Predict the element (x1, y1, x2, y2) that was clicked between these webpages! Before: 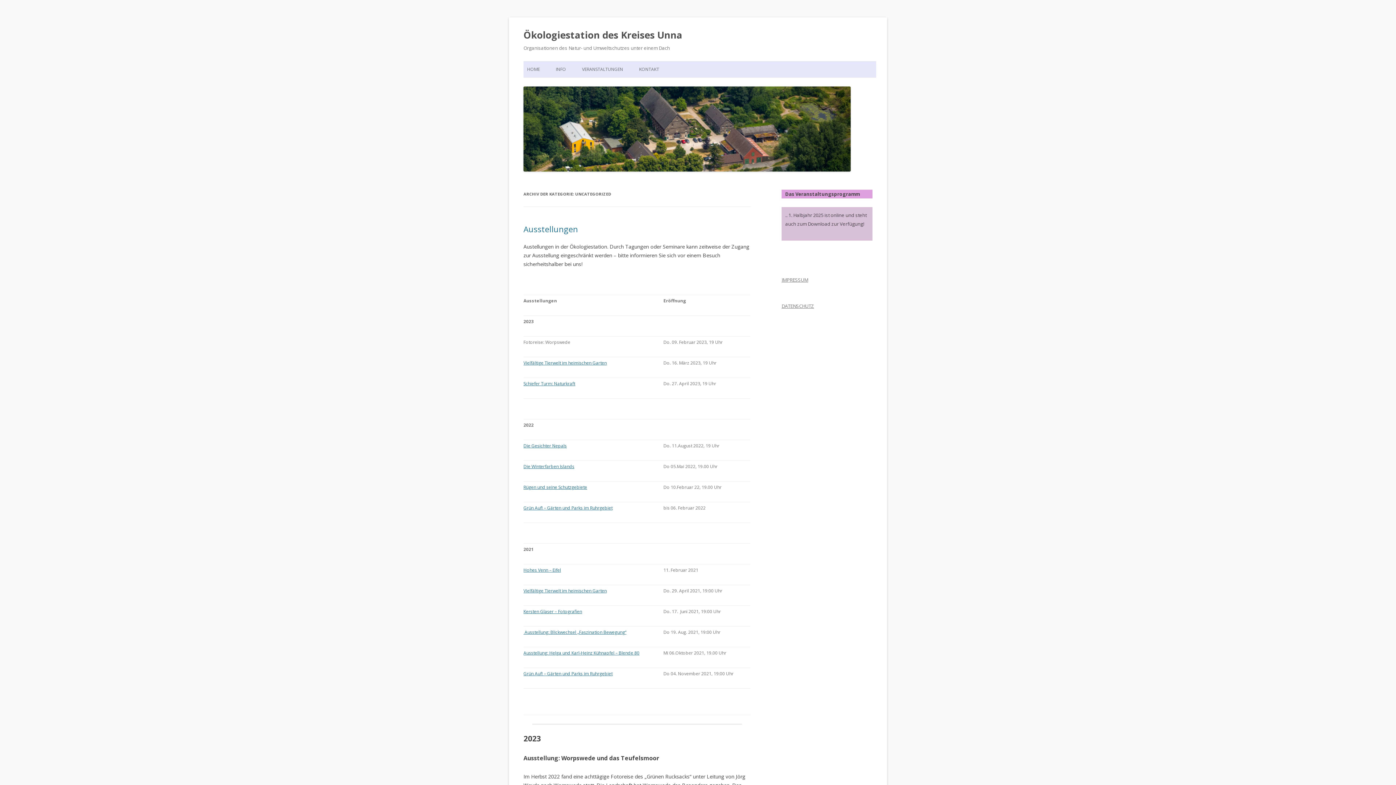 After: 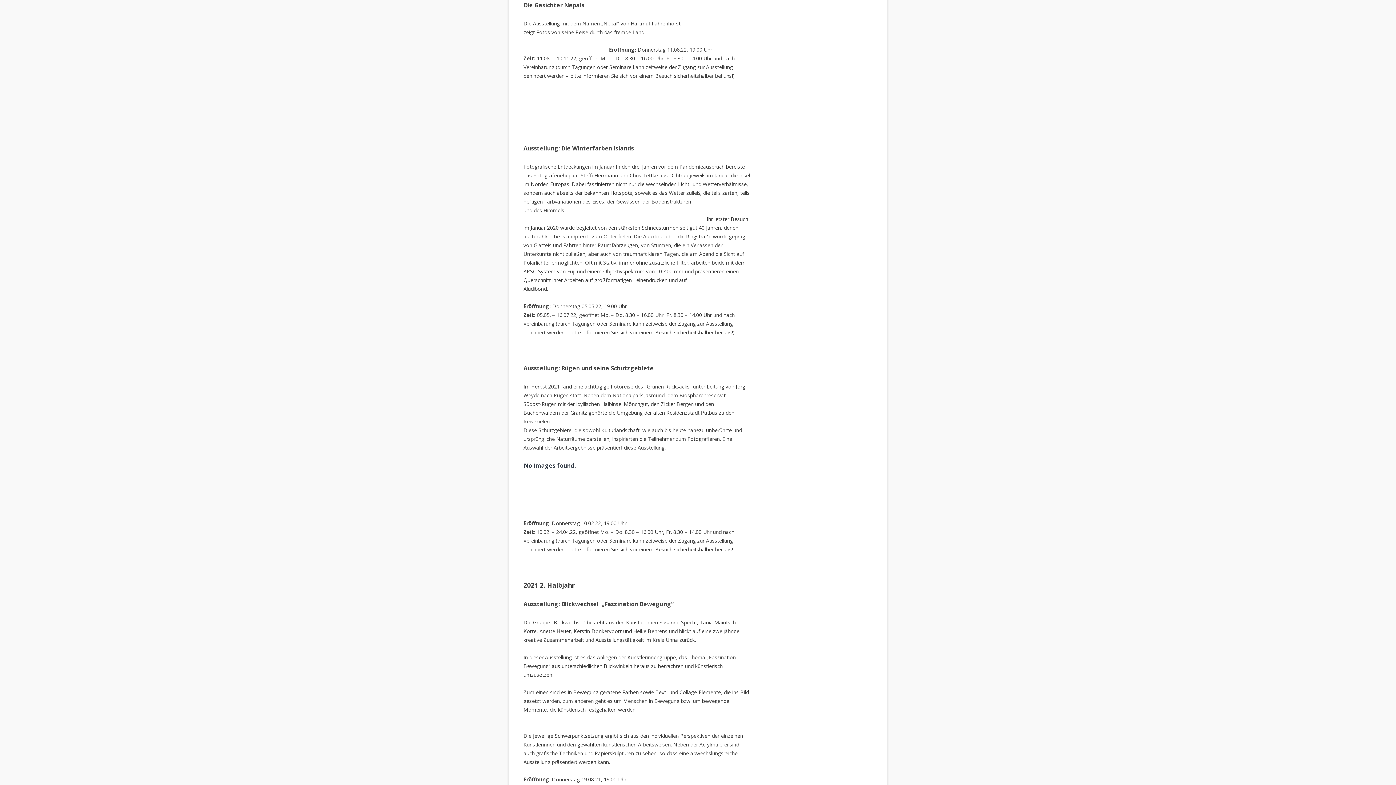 Action: label: Rügen und seine Schutzgebiete bbox: (523, 484, 587, 490)